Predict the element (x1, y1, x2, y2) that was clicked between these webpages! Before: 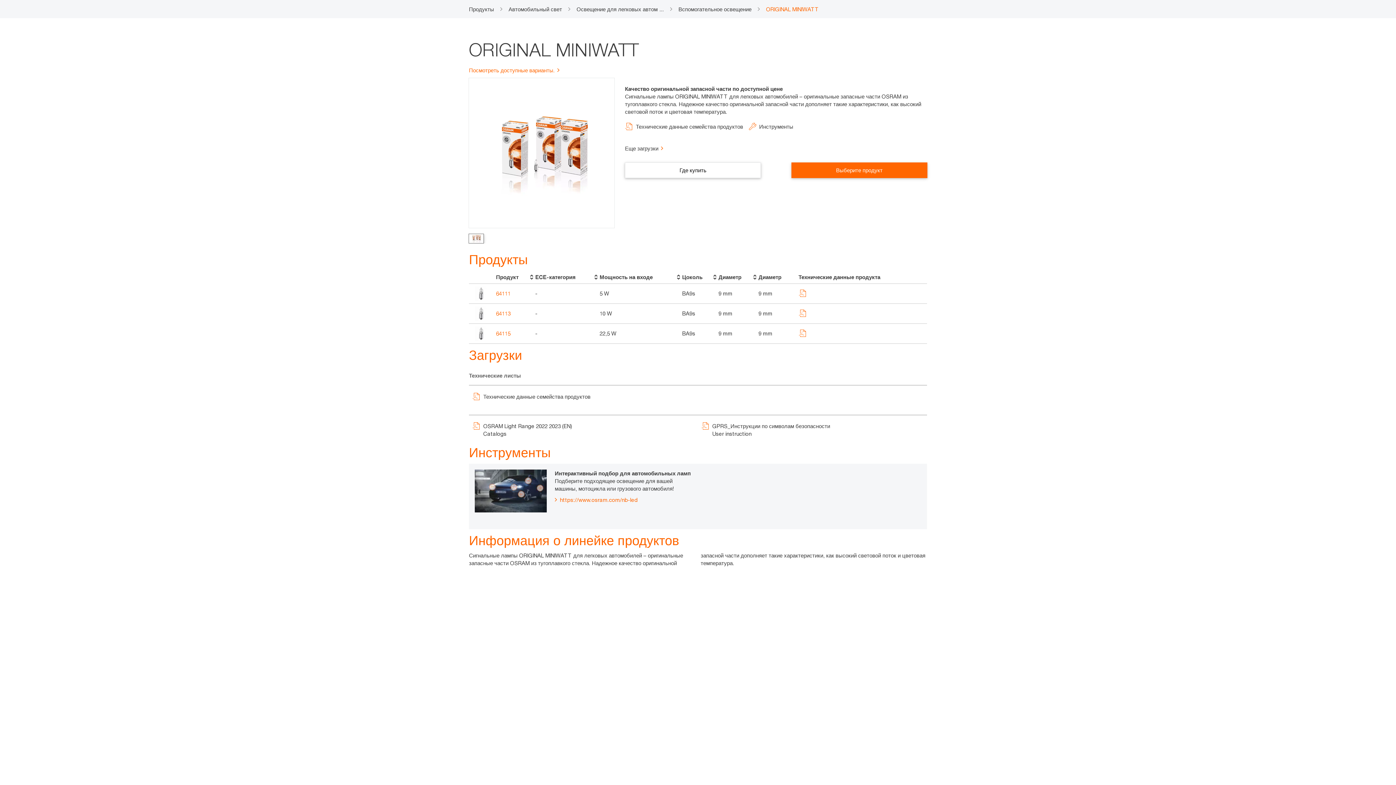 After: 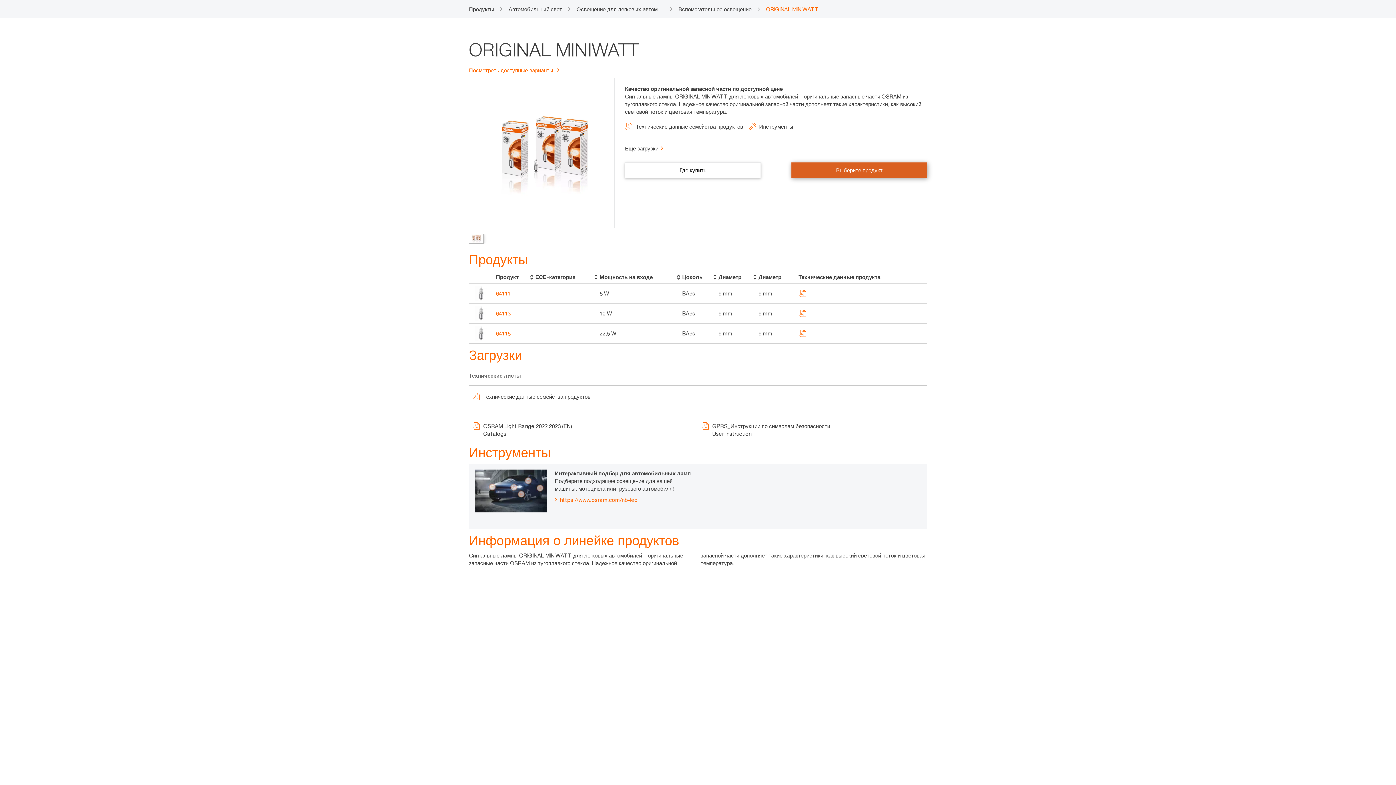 Action: bbox: (791, 162, 927, 178) label: Выберите продукт